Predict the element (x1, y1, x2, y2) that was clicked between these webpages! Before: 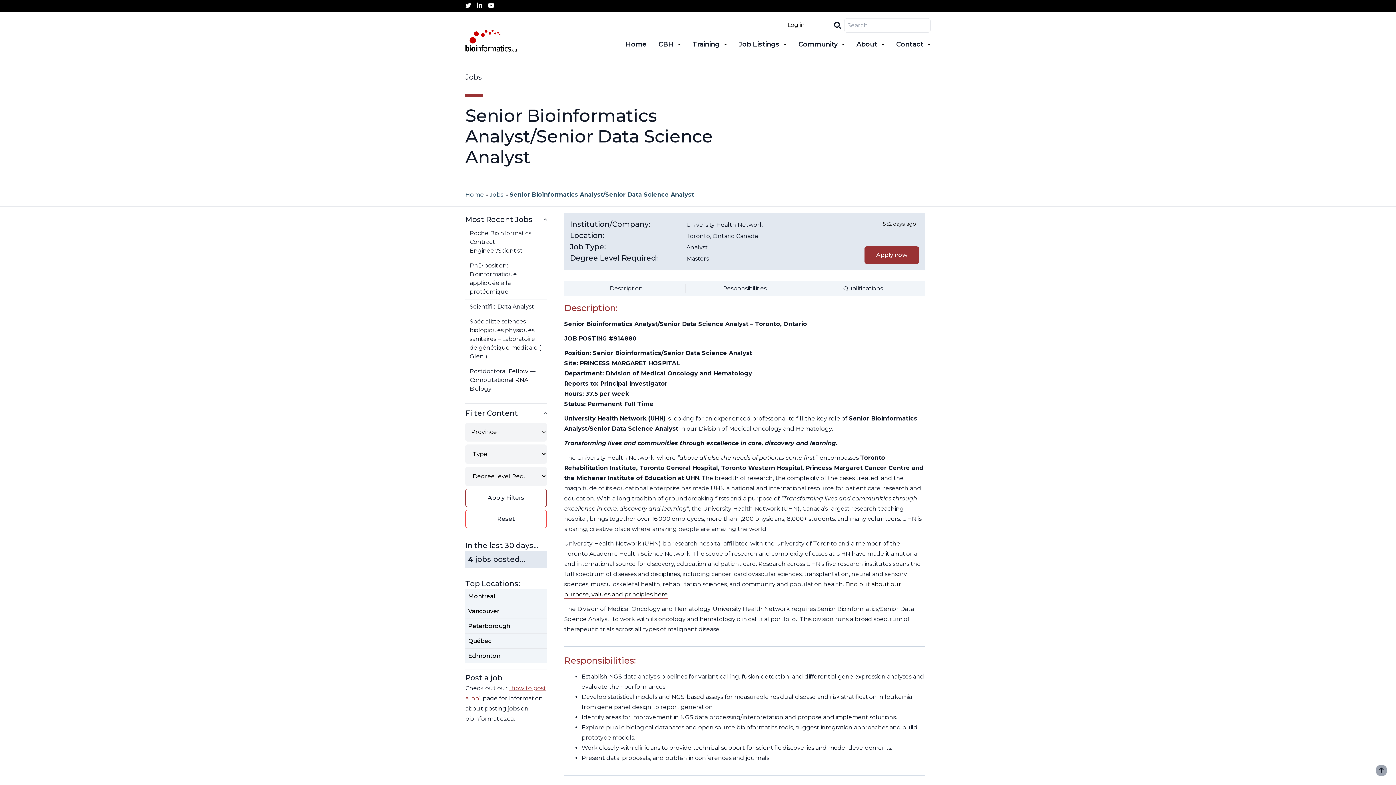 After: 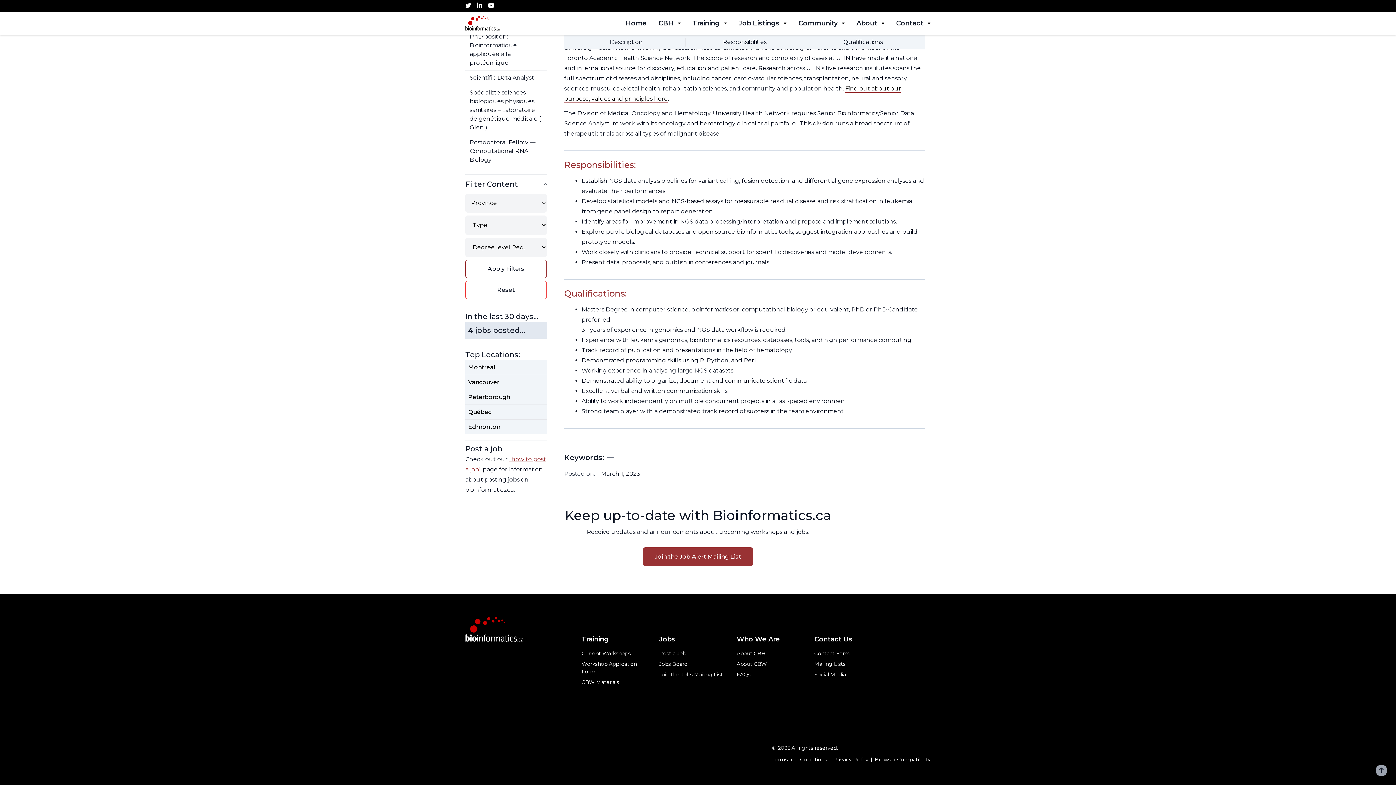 Action: label: Qualifications bbox: (803, 284, 922, 293)